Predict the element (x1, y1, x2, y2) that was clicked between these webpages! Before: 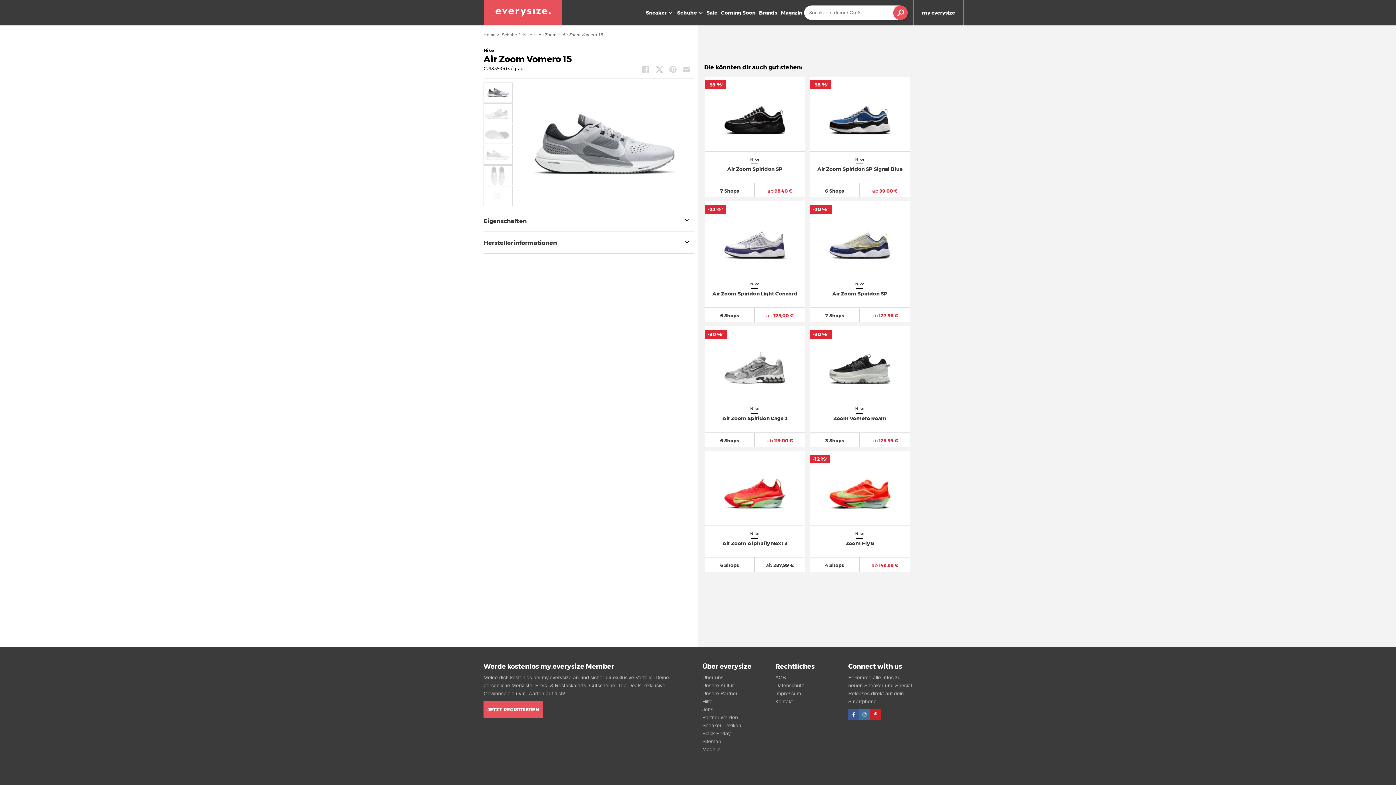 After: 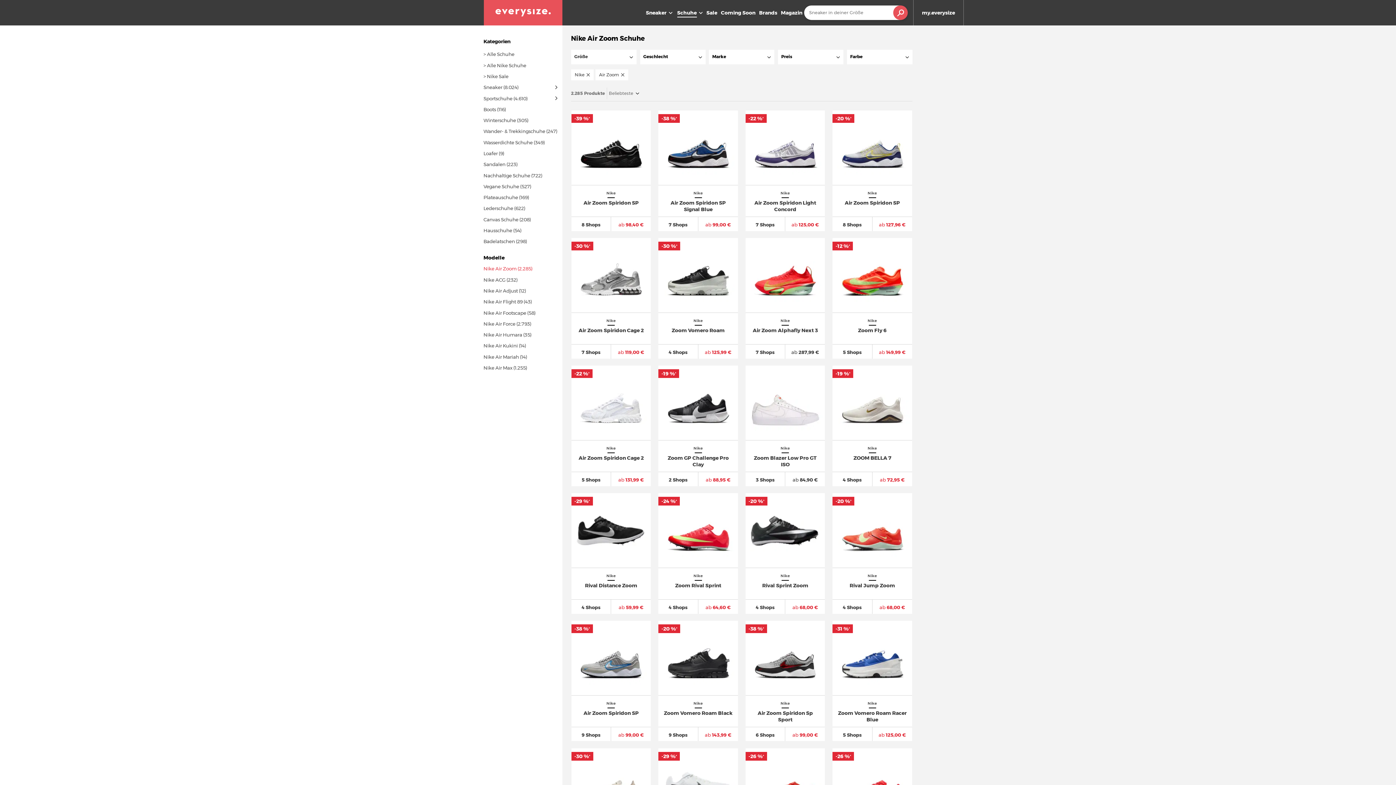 Action: bbox: (538, 30, 562, 38) label: Air Zoom